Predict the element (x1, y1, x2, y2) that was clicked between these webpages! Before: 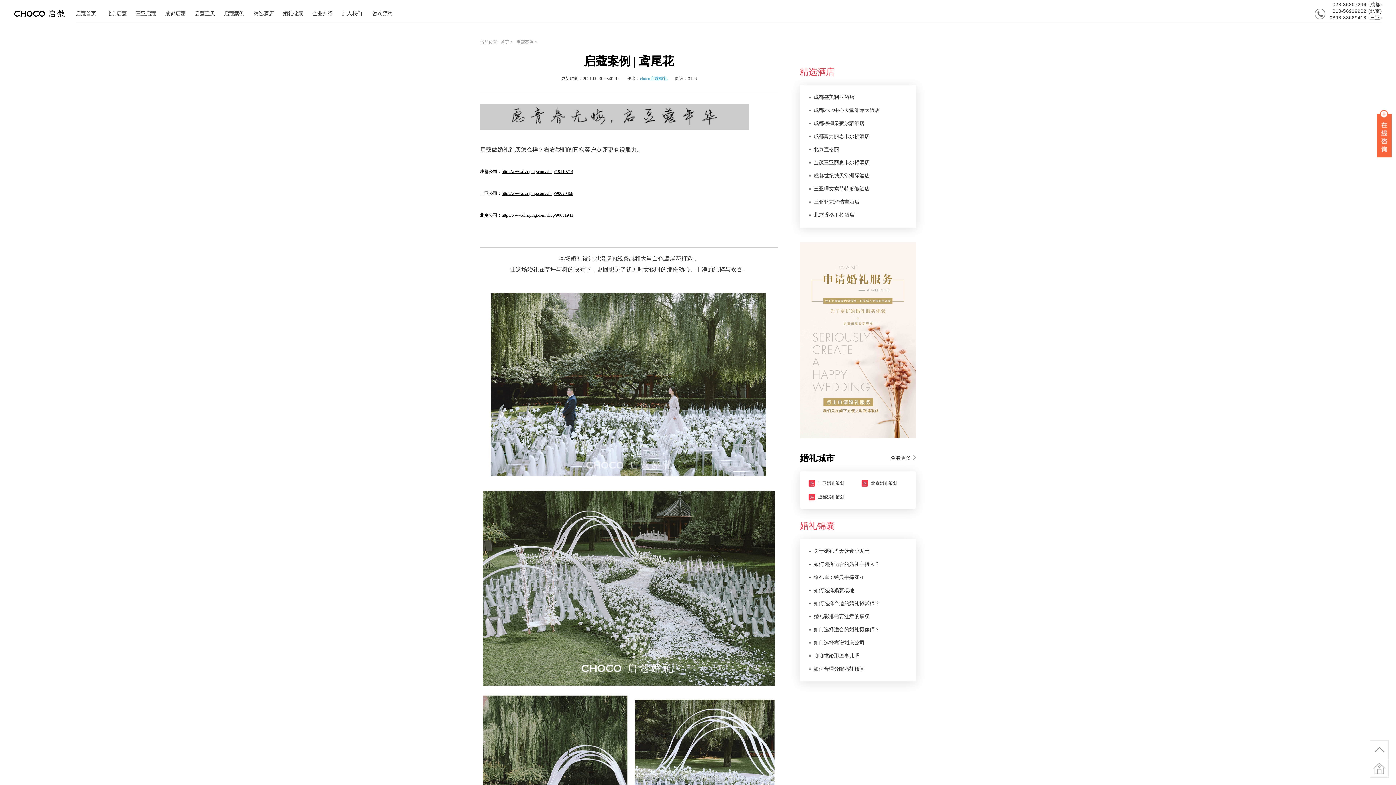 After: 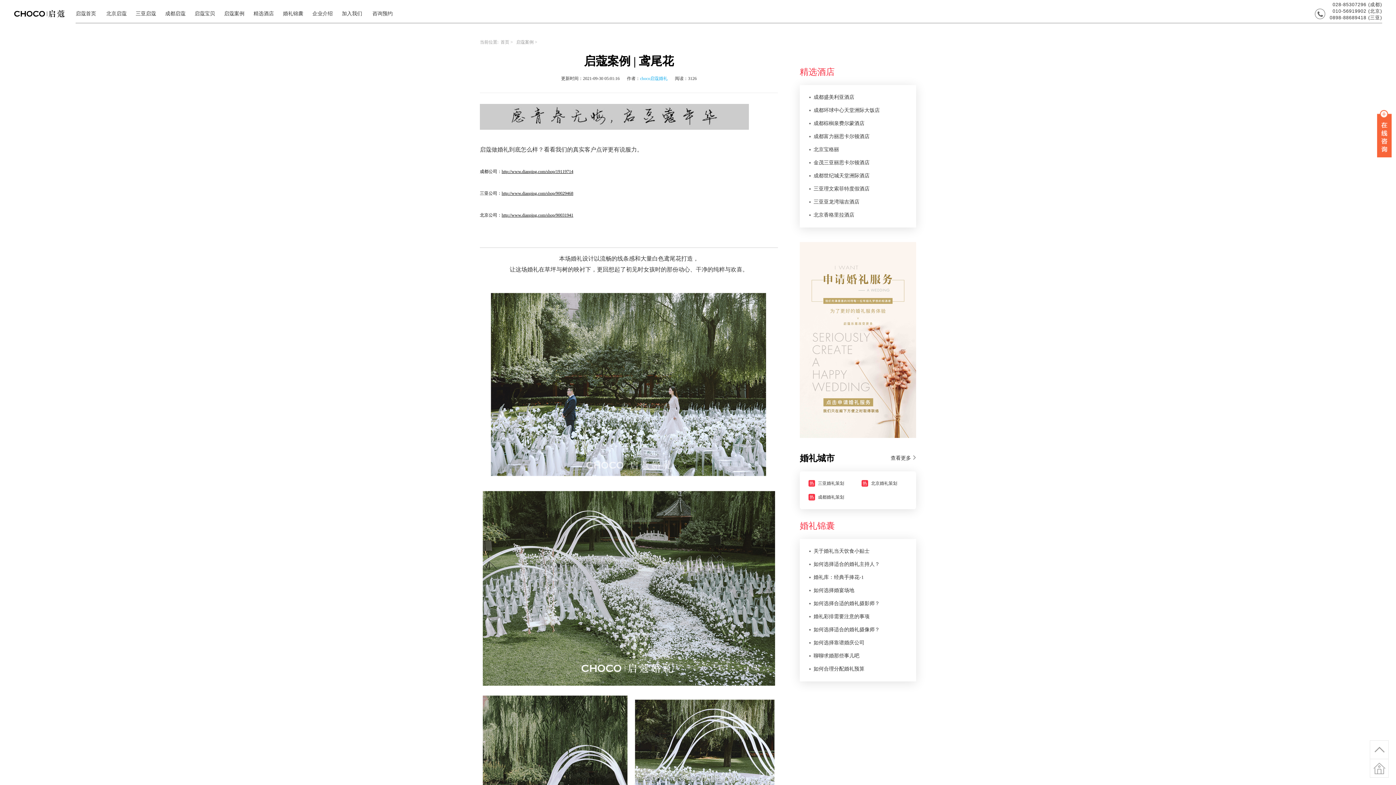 Action: bbox: (501, 190, 573, 196) label: http://www.dianping.com/shop/90029468